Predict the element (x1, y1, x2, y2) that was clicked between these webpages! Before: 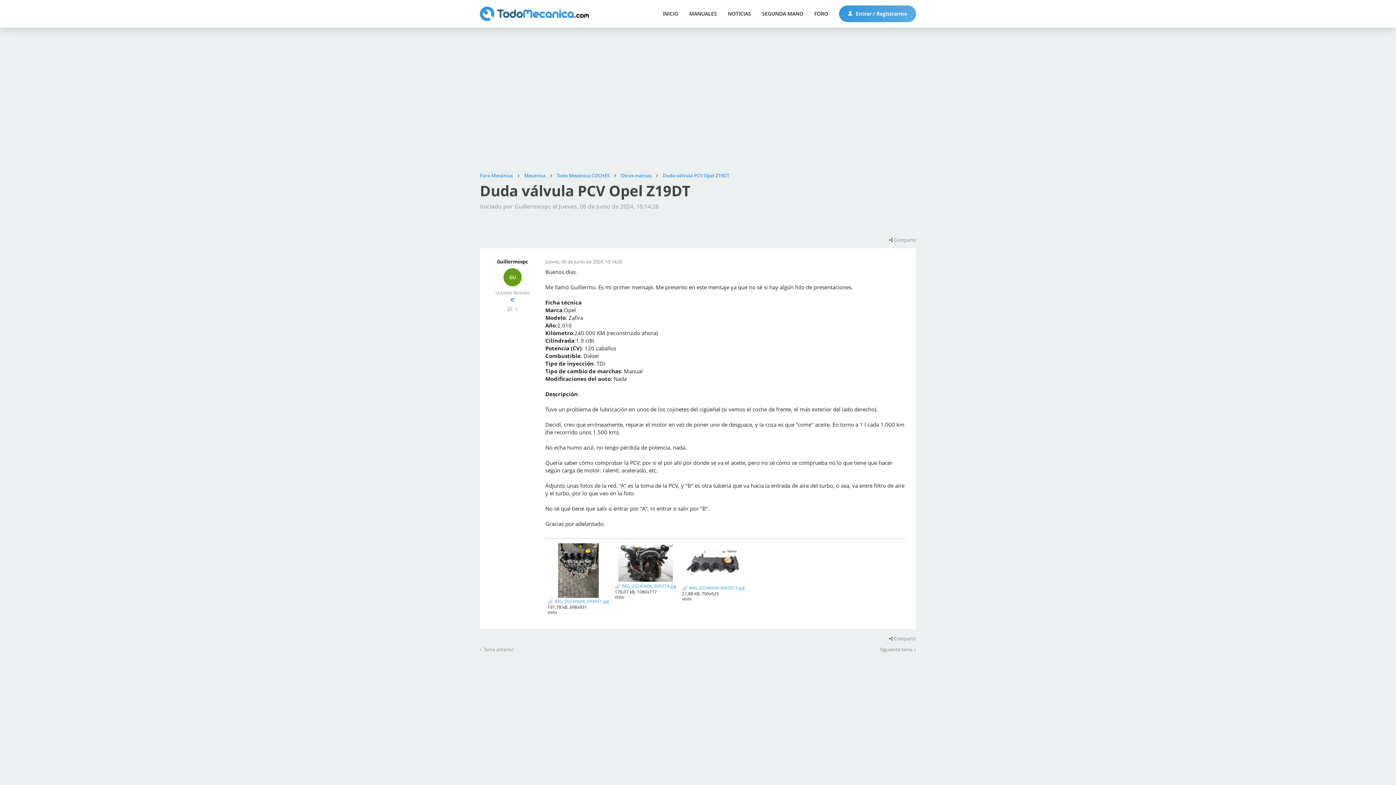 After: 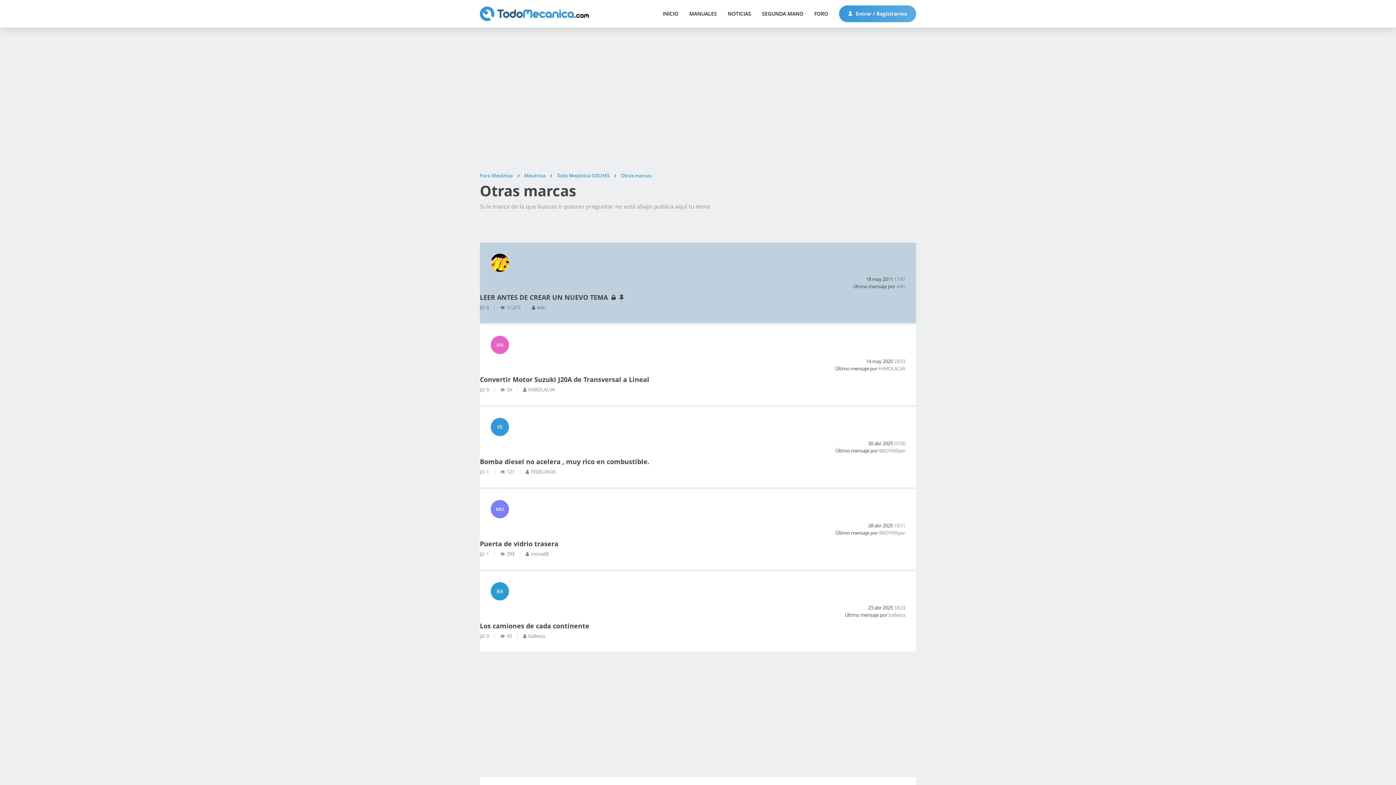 Action: label: Otras marcas bbox: (621, 172, 651, 178)